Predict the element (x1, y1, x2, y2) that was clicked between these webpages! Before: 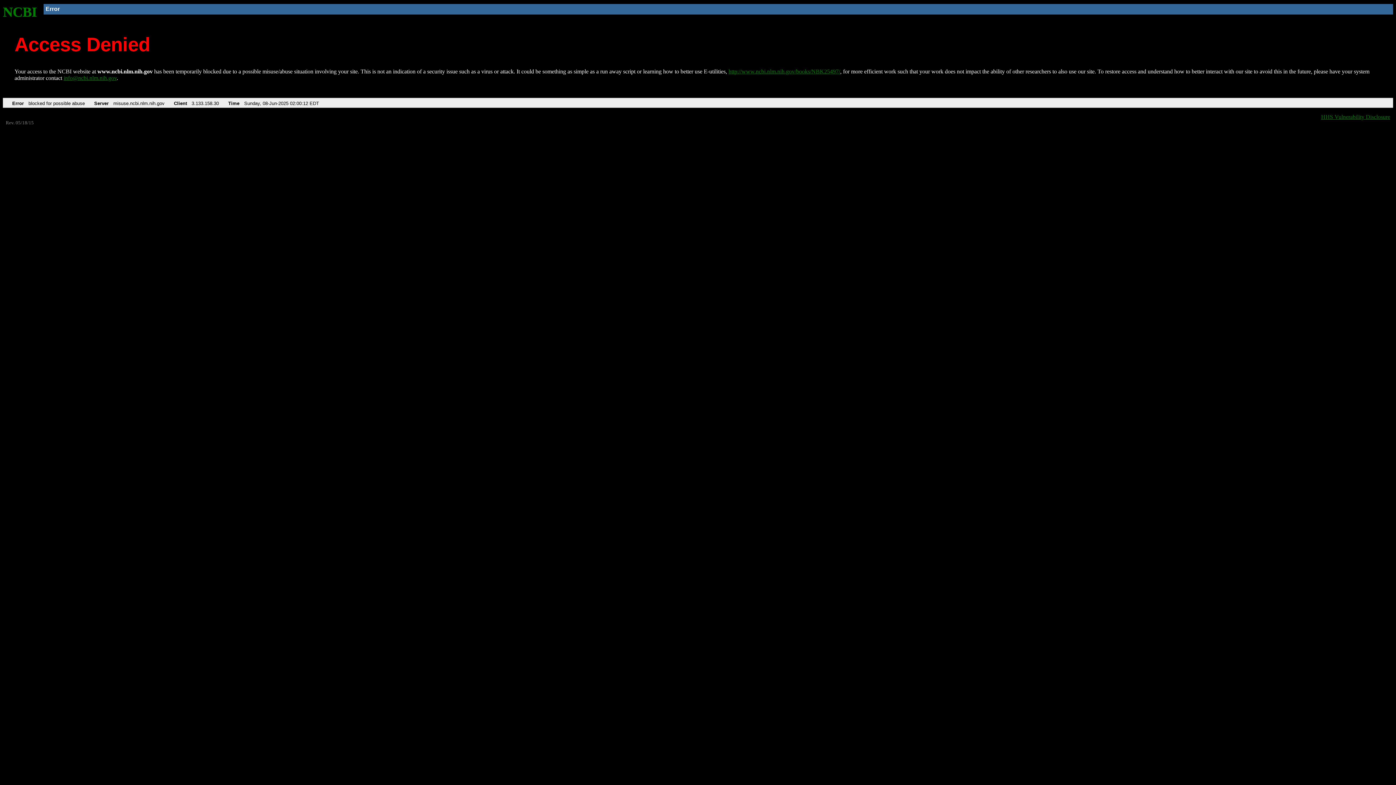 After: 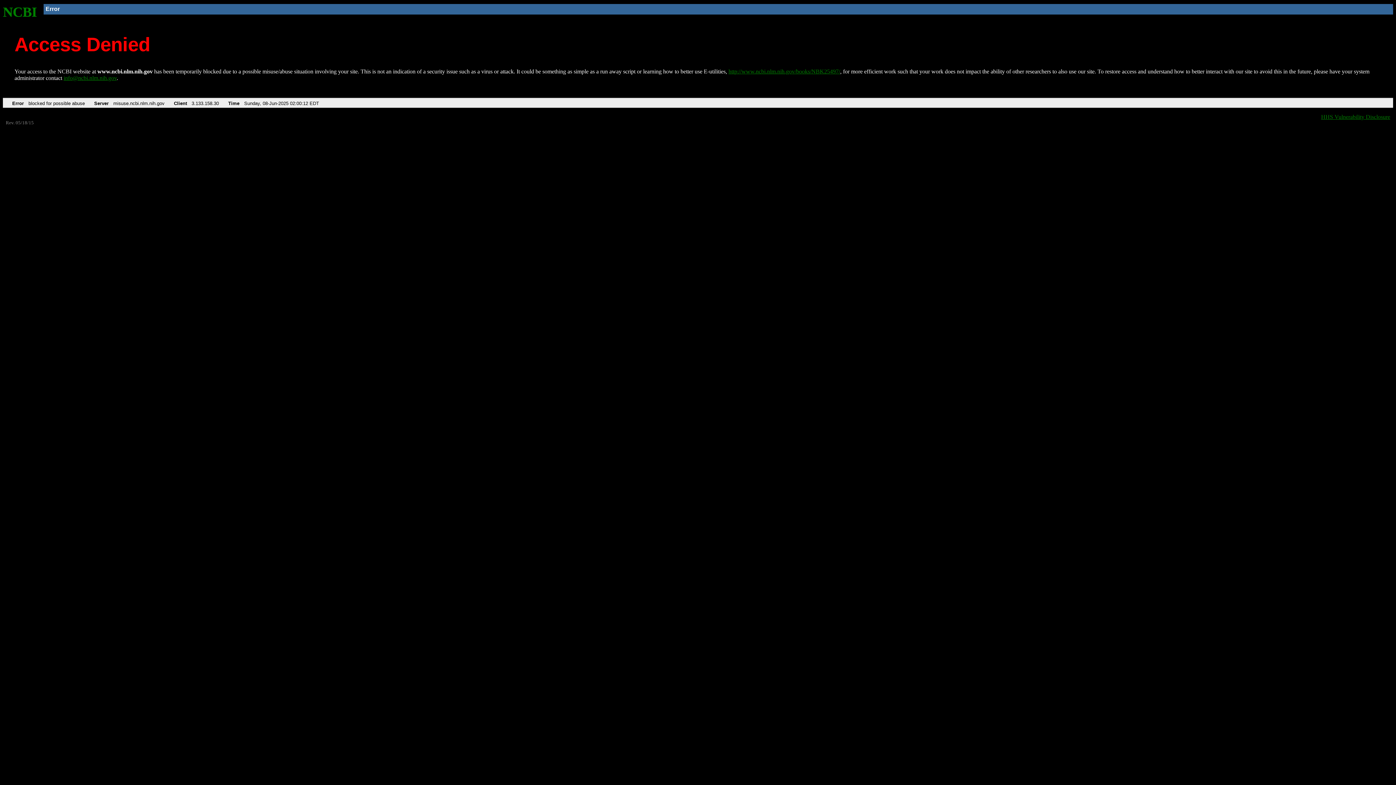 Action: bbox: (63, 75, 116, 81) label: info@ncbi.nlm.nih.gov